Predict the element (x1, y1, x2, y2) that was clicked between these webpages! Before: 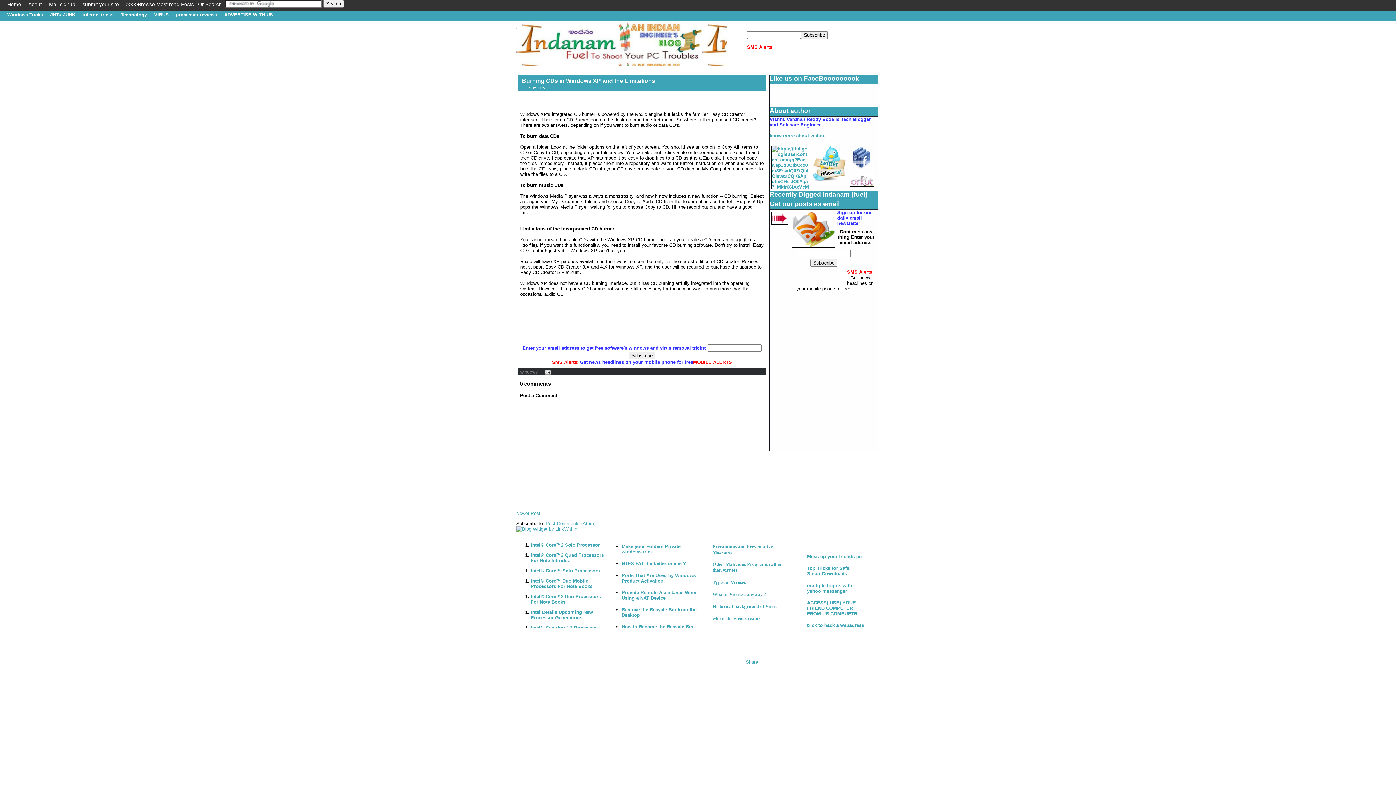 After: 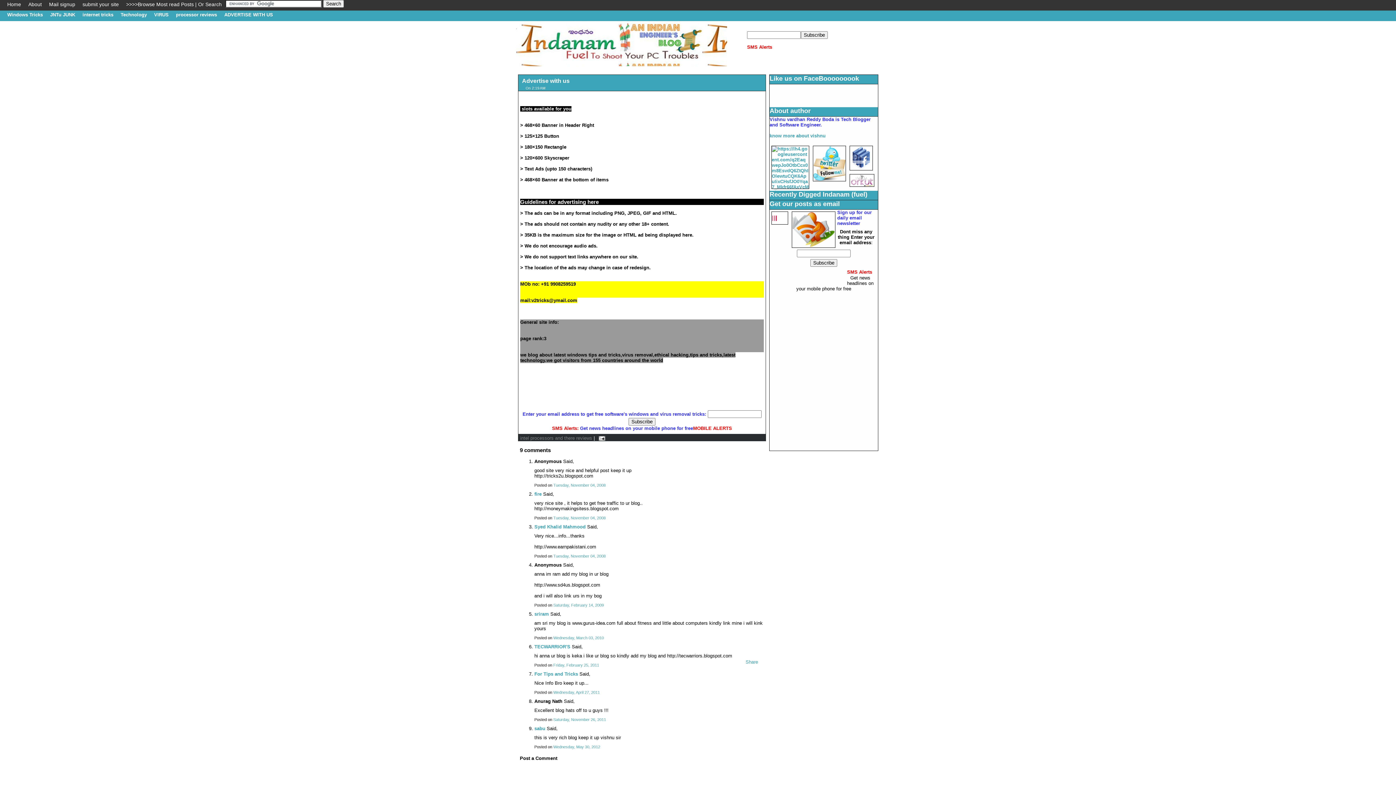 Action: label: ADVERTISE WITH US bbox: (220, 10, 276, 19)